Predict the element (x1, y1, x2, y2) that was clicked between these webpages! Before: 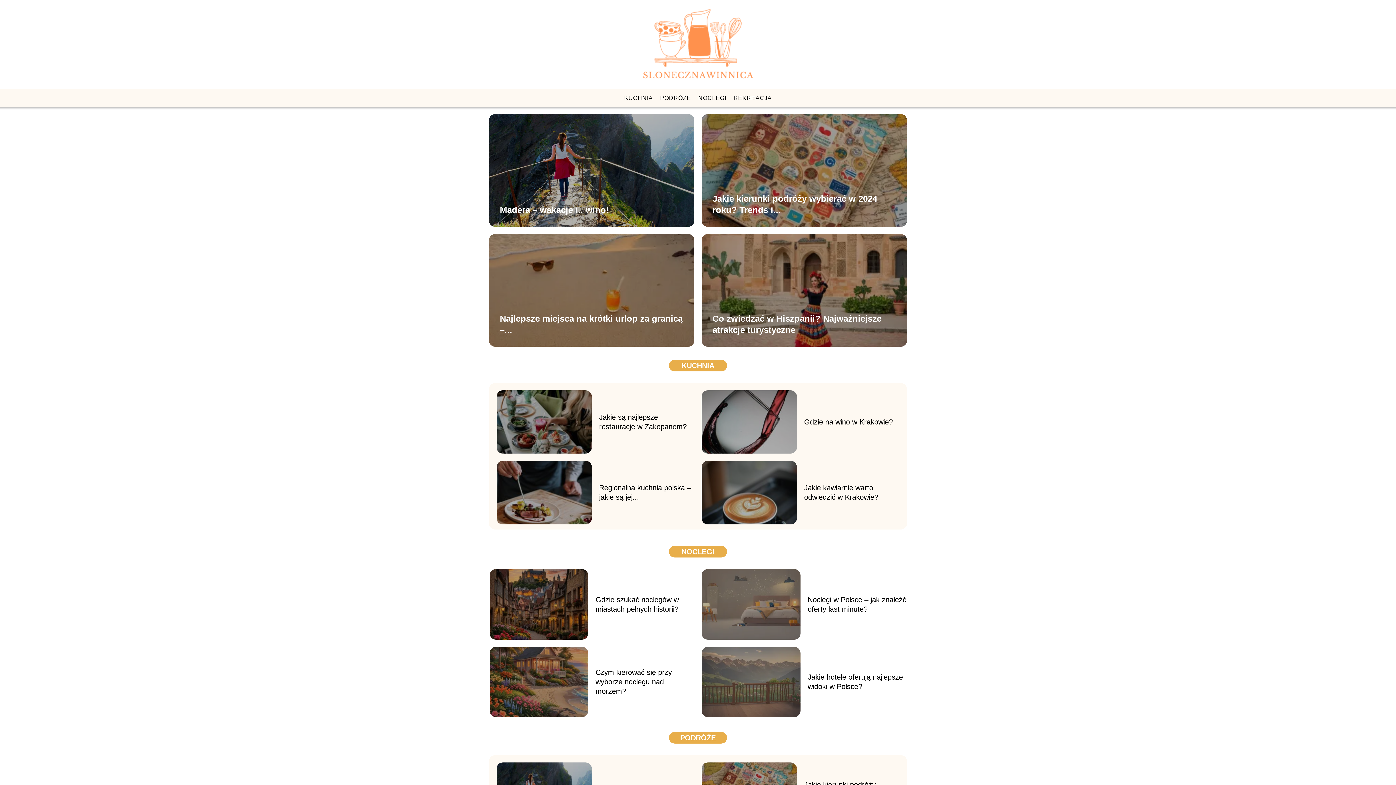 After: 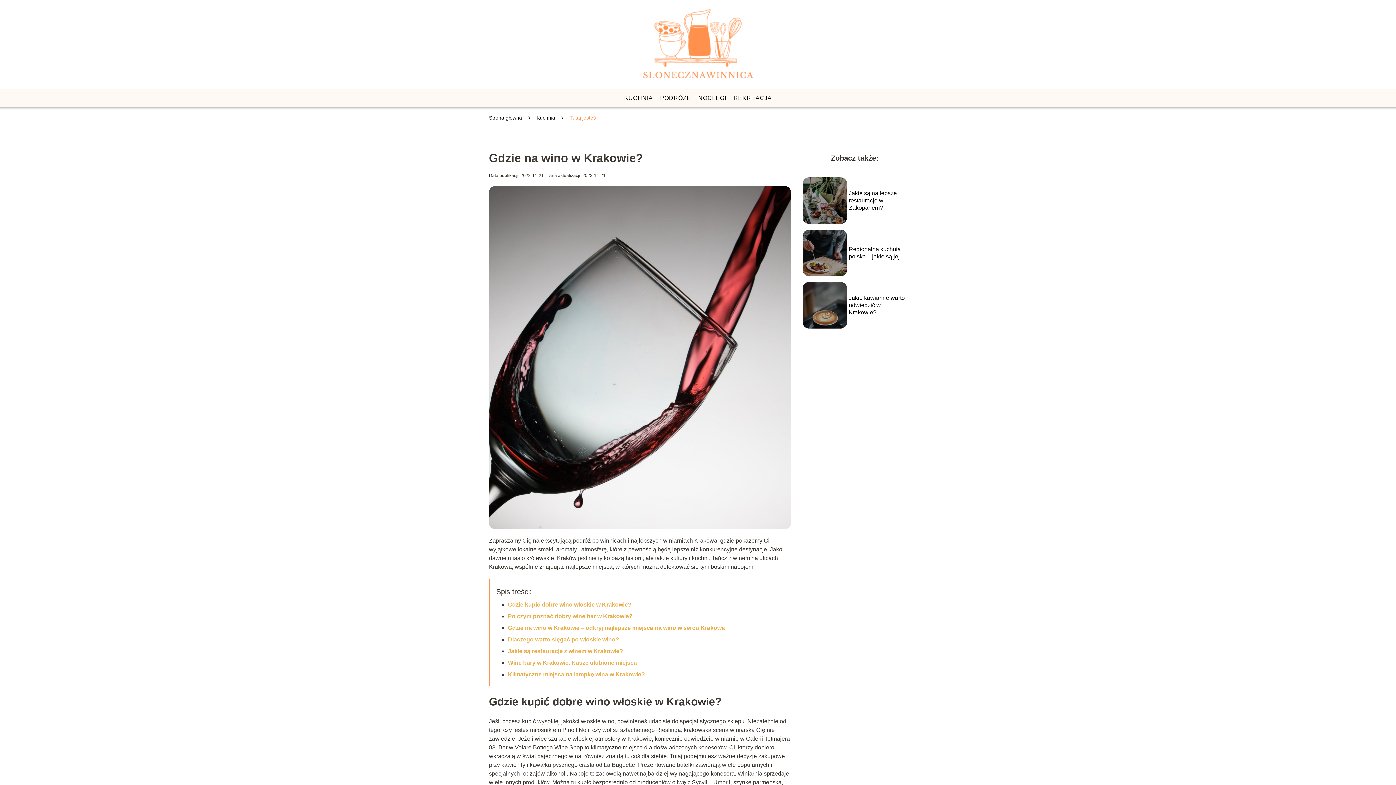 Action: bbox: (804, 418, 893, 426) label: Gdzie na wino w Krakowie?